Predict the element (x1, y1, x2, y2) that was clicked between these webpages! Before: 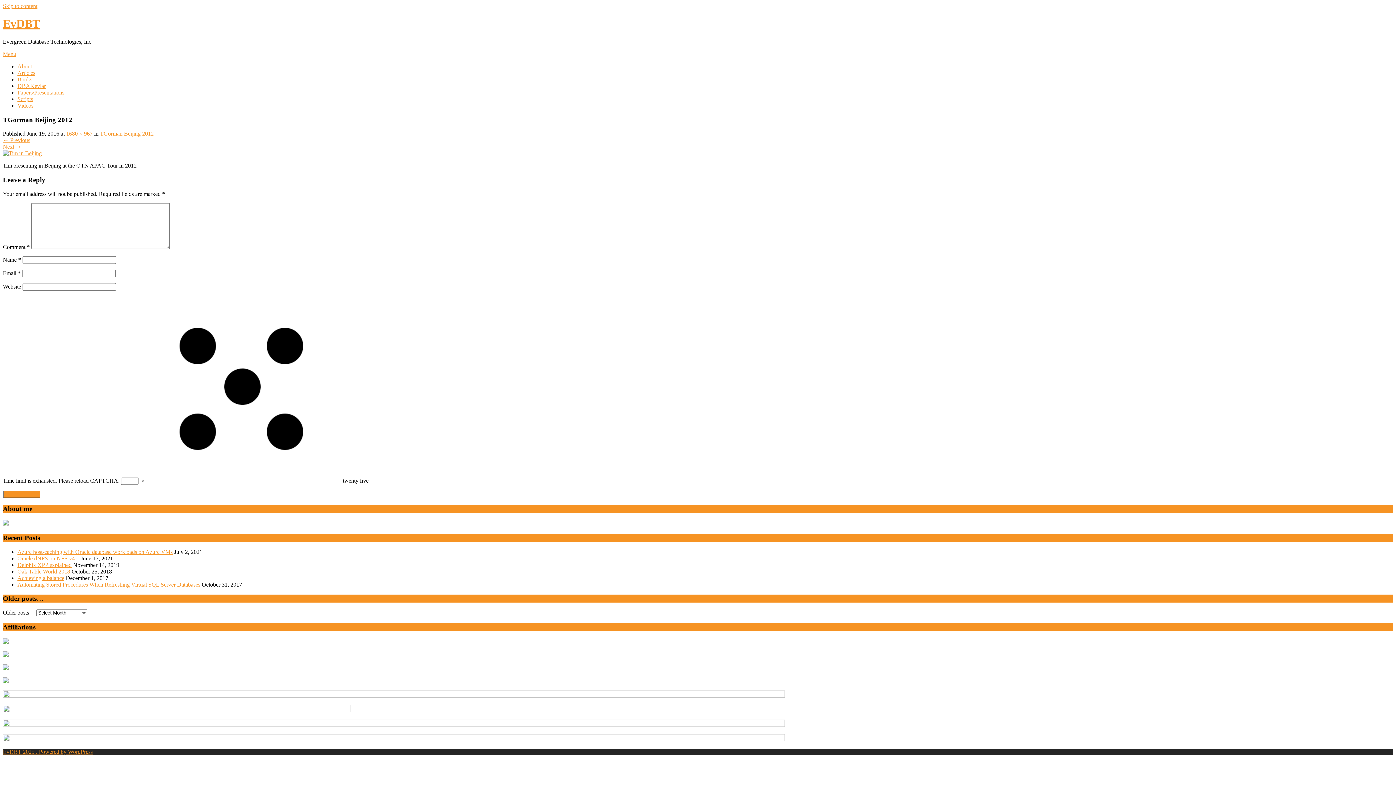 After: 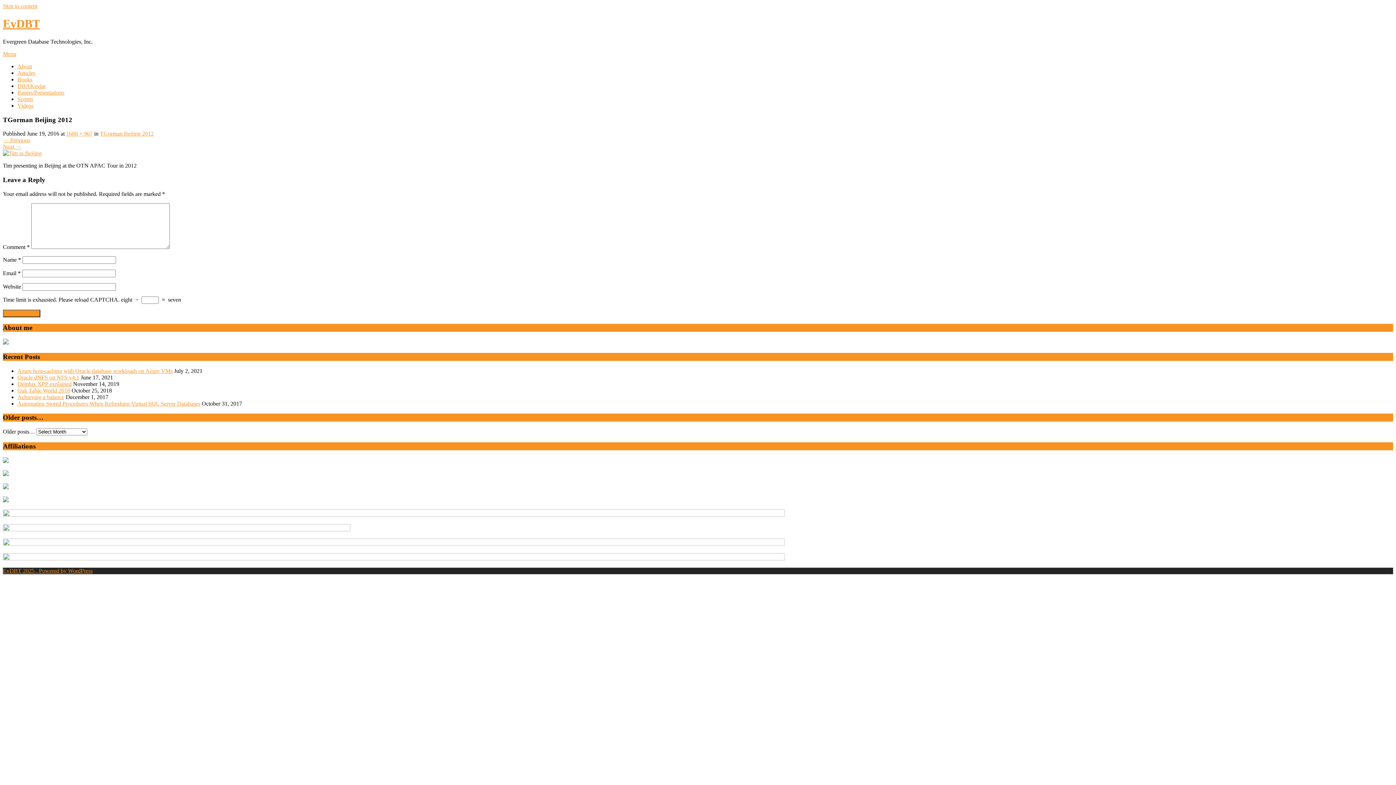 Action: bbox: (100, 130, 153, 136) label: TGorman Beijing 2012